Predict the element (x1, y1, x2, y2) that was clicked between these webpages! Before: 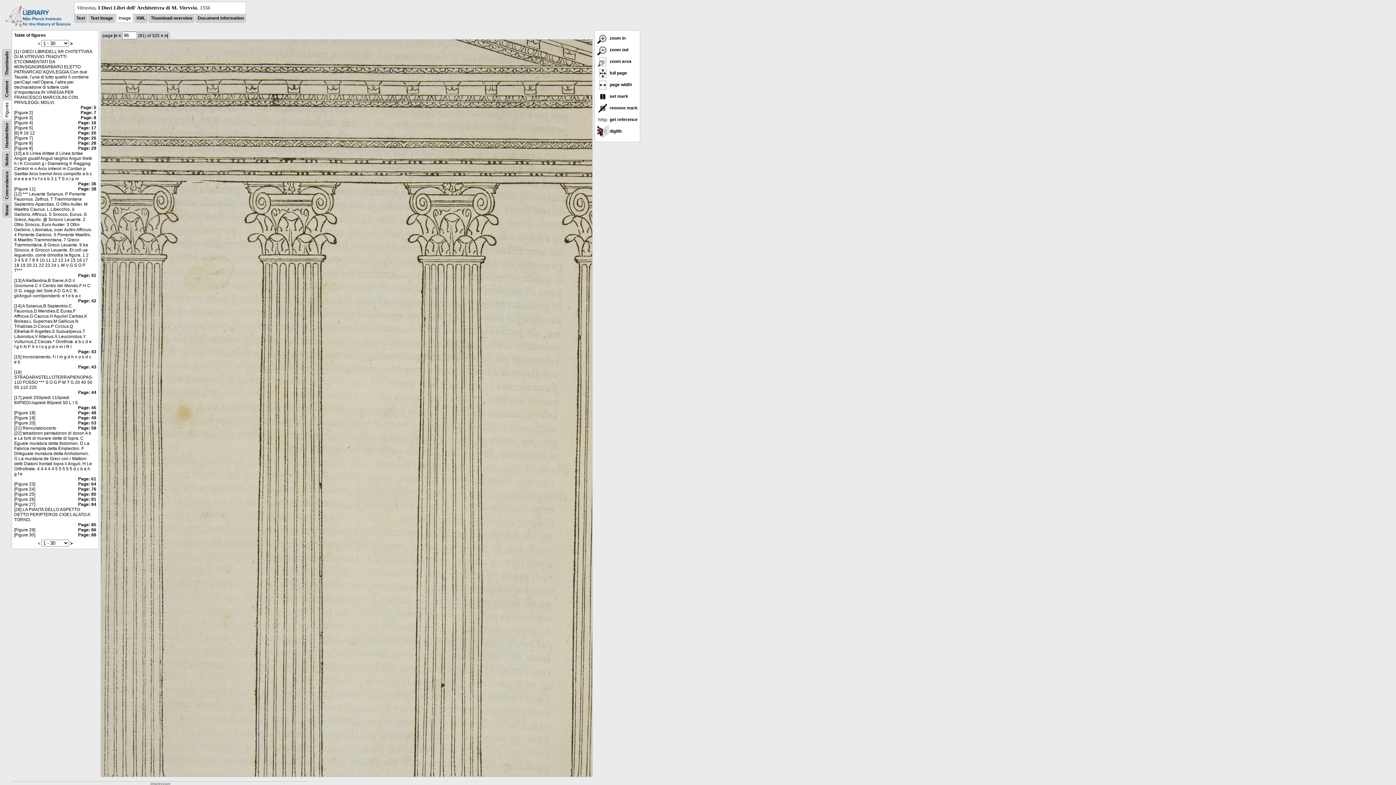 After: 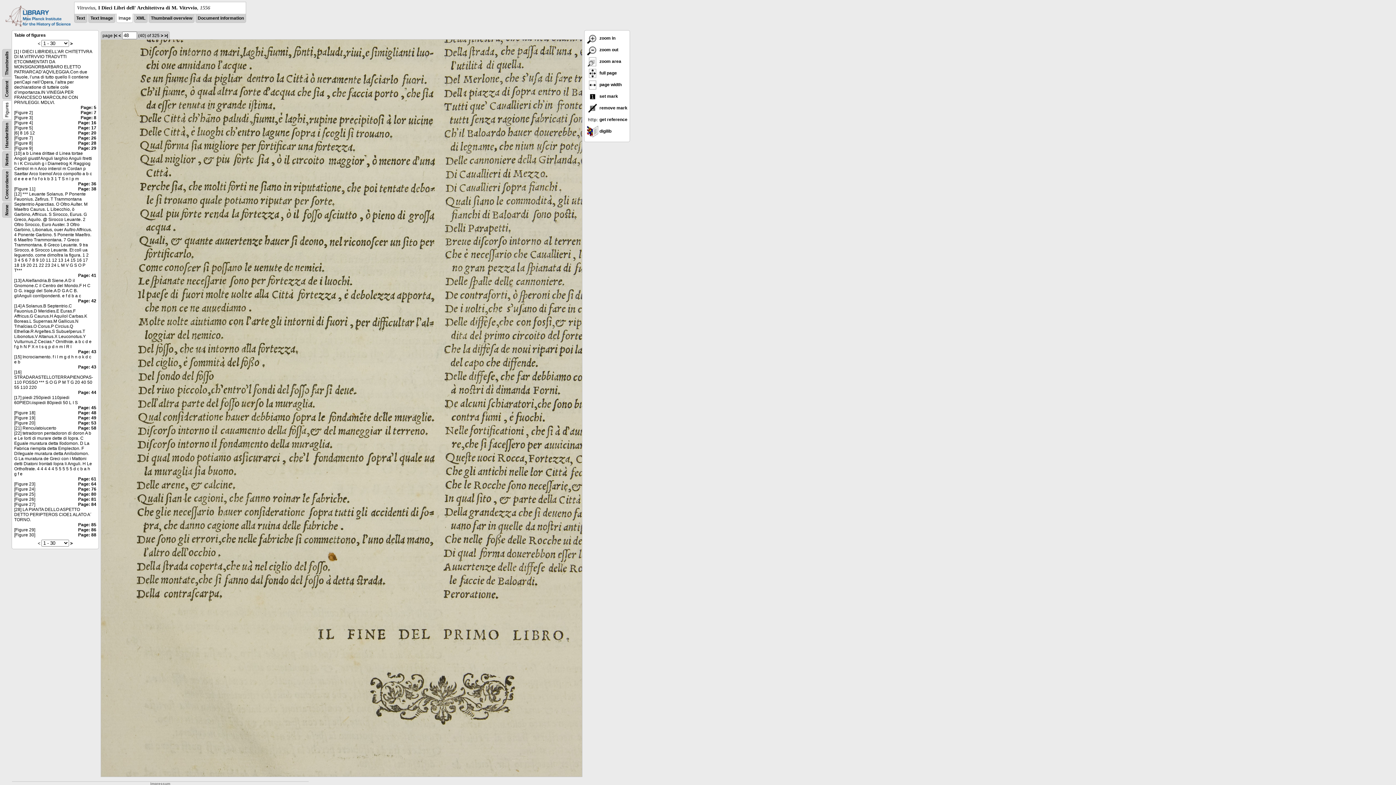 Action: label: Page: 48 bbox: (78, 410, 96, 415)